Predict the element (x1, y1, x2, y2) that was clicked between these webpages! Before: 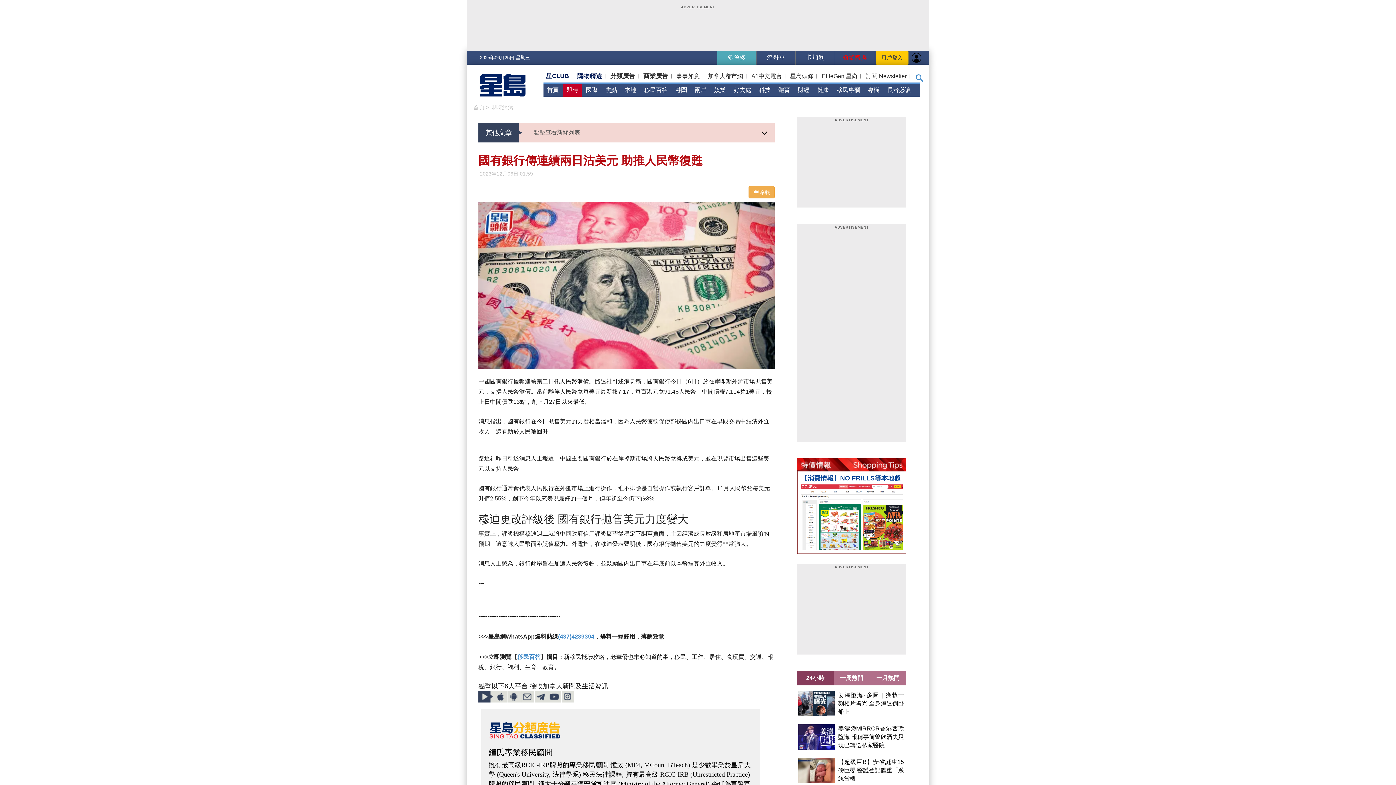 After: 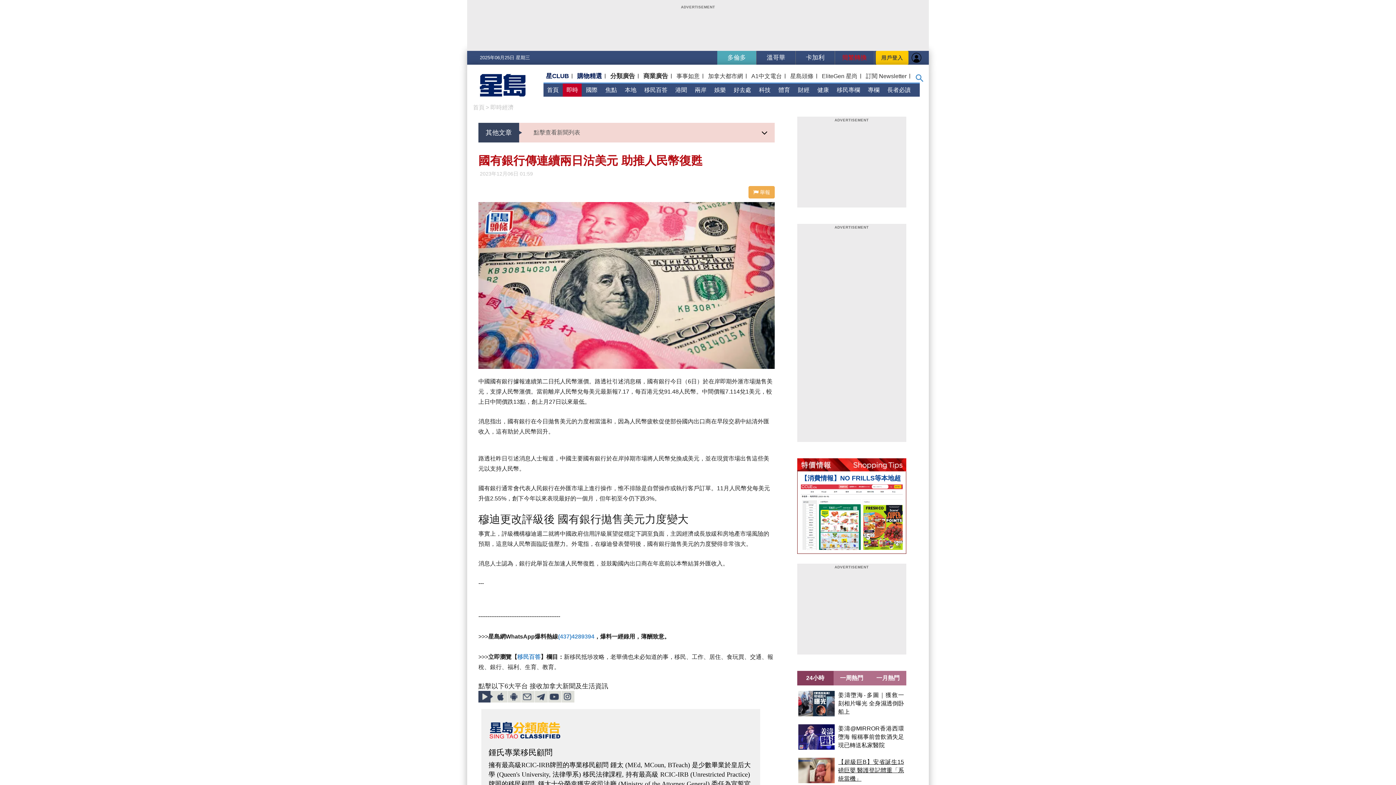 Action: bbox: (838, 759, 904, 782) label: 【超級巨B】安省誕生15磅巨嬰 醫護登記體重「系統當機」